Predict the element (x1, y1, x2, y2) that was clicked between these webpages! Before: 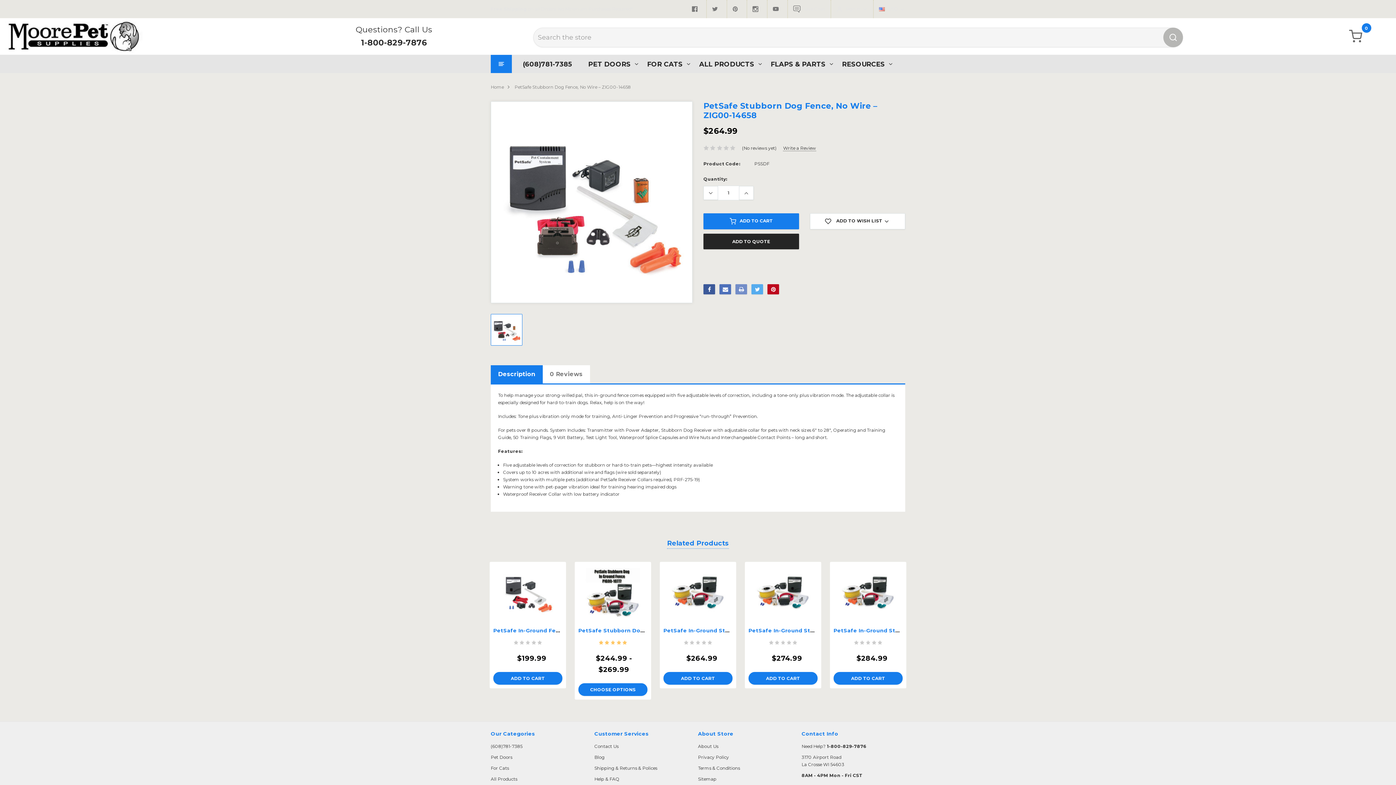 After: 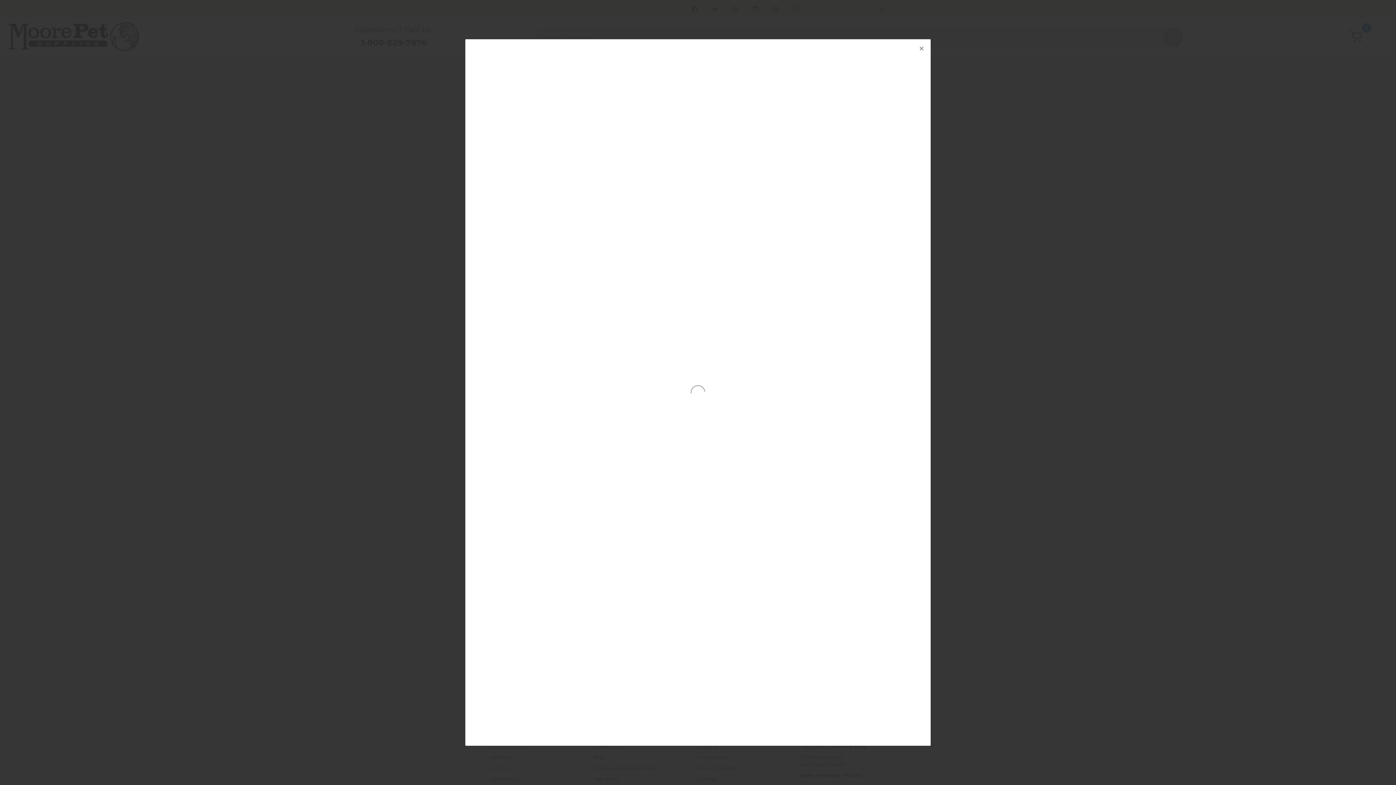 Action: label: ADD TO CART bbox: (493, 672, 562, 685)